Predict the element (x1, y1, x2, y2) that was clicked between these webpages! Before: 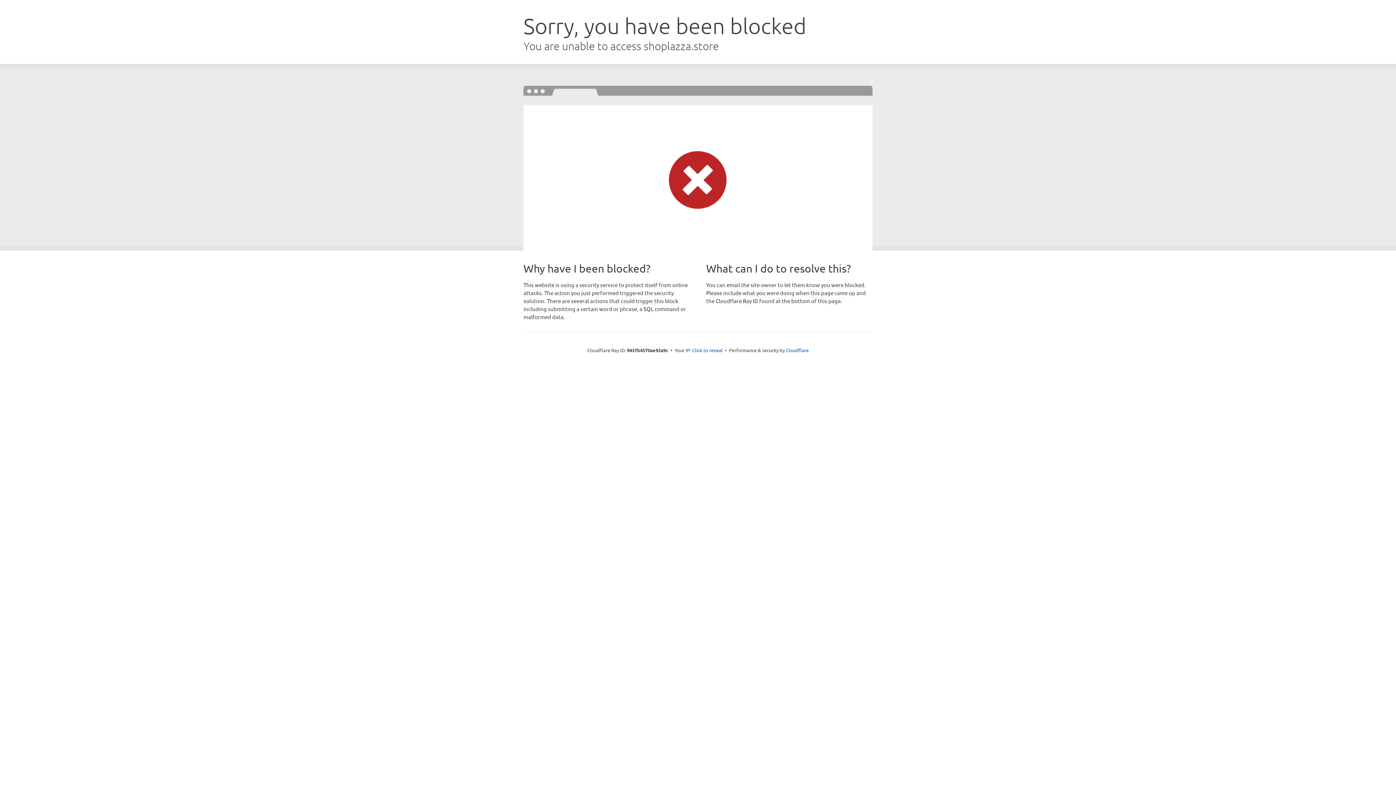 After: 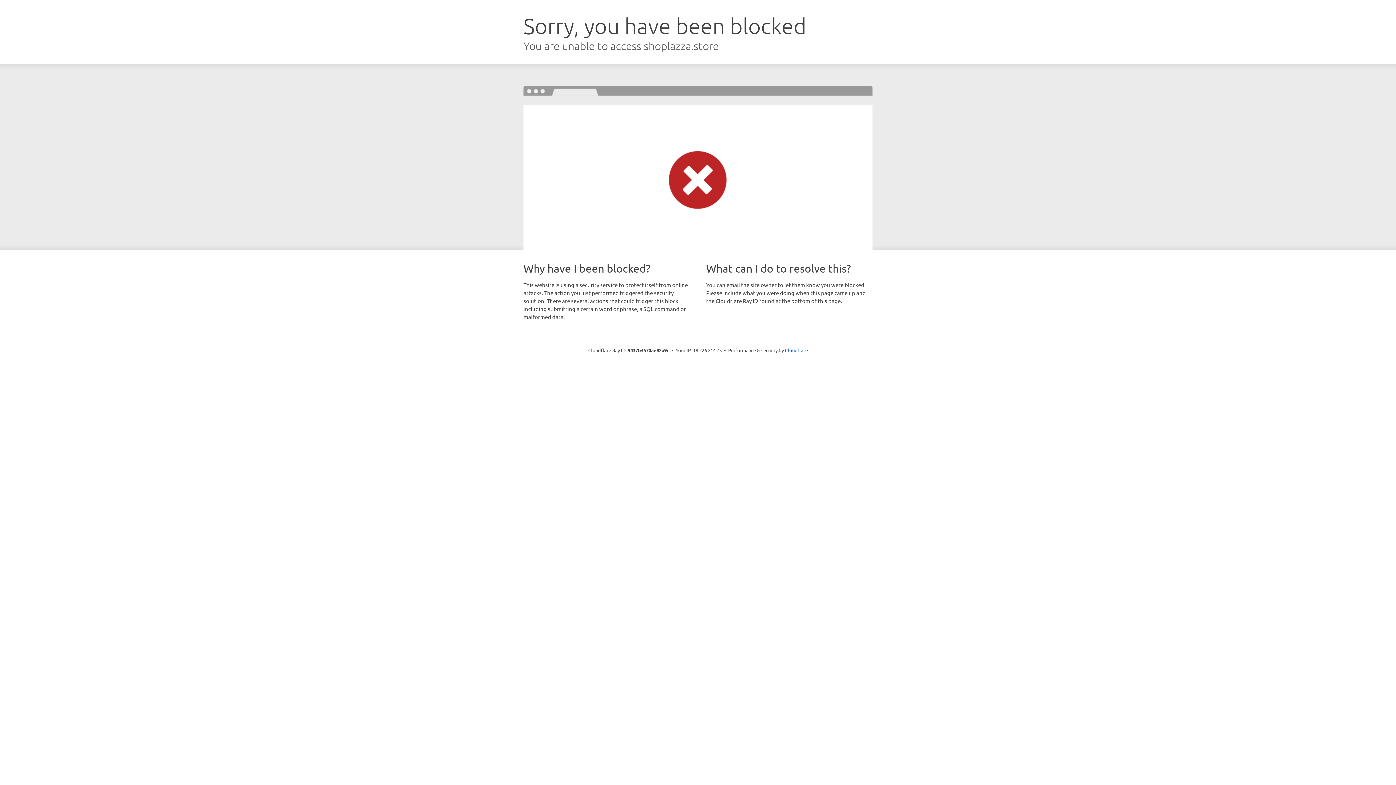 Action: bbox: (692, 346, 722, 353) label: Click to reveal